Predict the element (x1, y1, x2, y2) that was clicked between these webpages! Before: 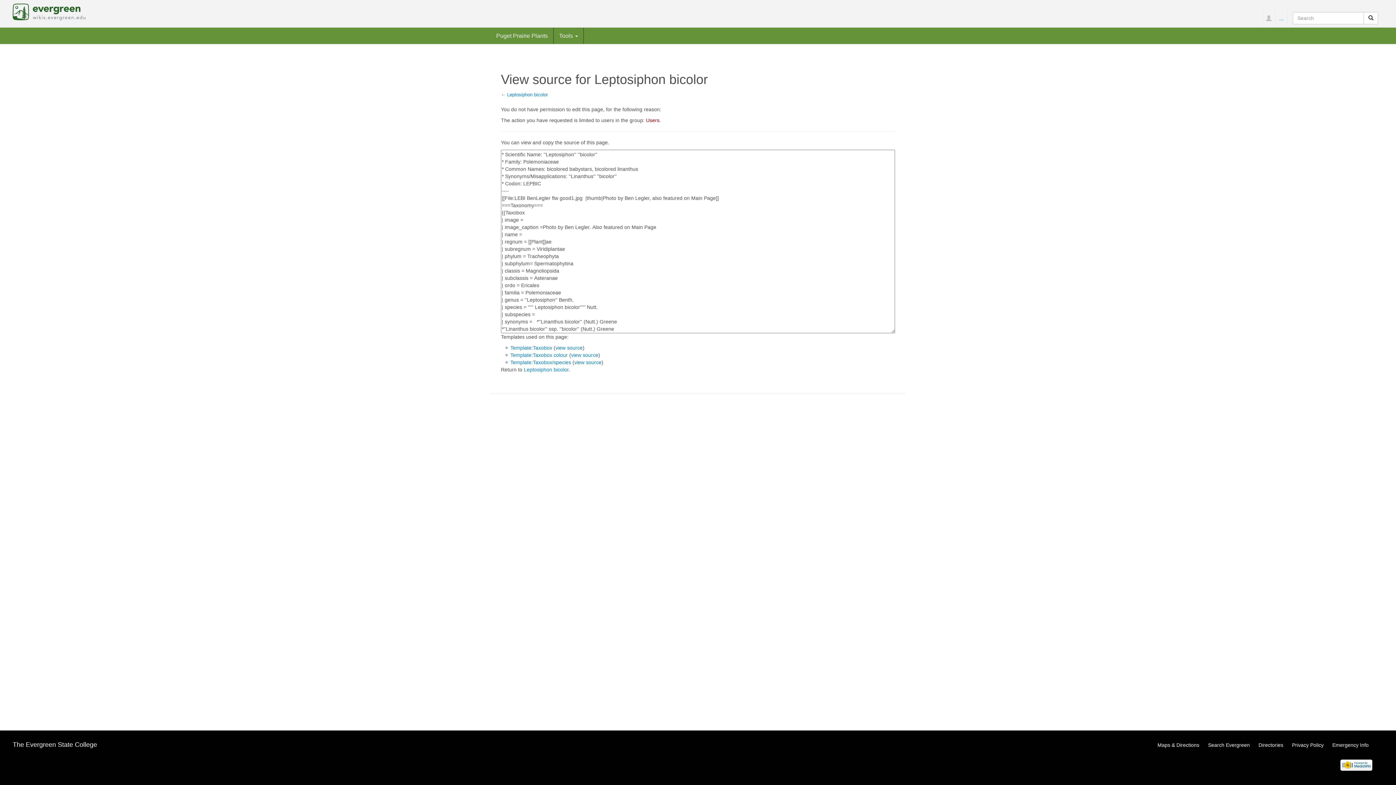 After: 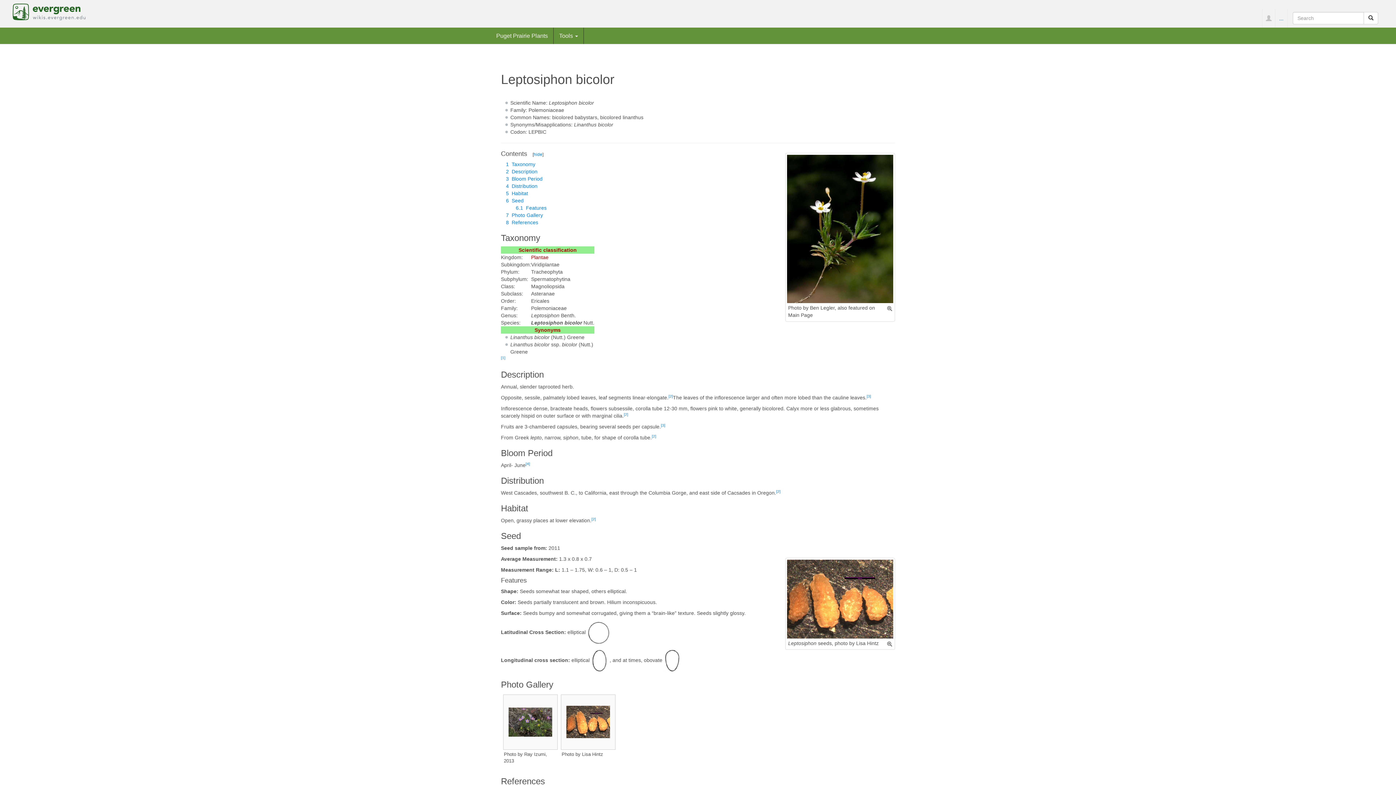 Action: label: Leptosiphon bicolor bbox: (524, 366, 568, 372)